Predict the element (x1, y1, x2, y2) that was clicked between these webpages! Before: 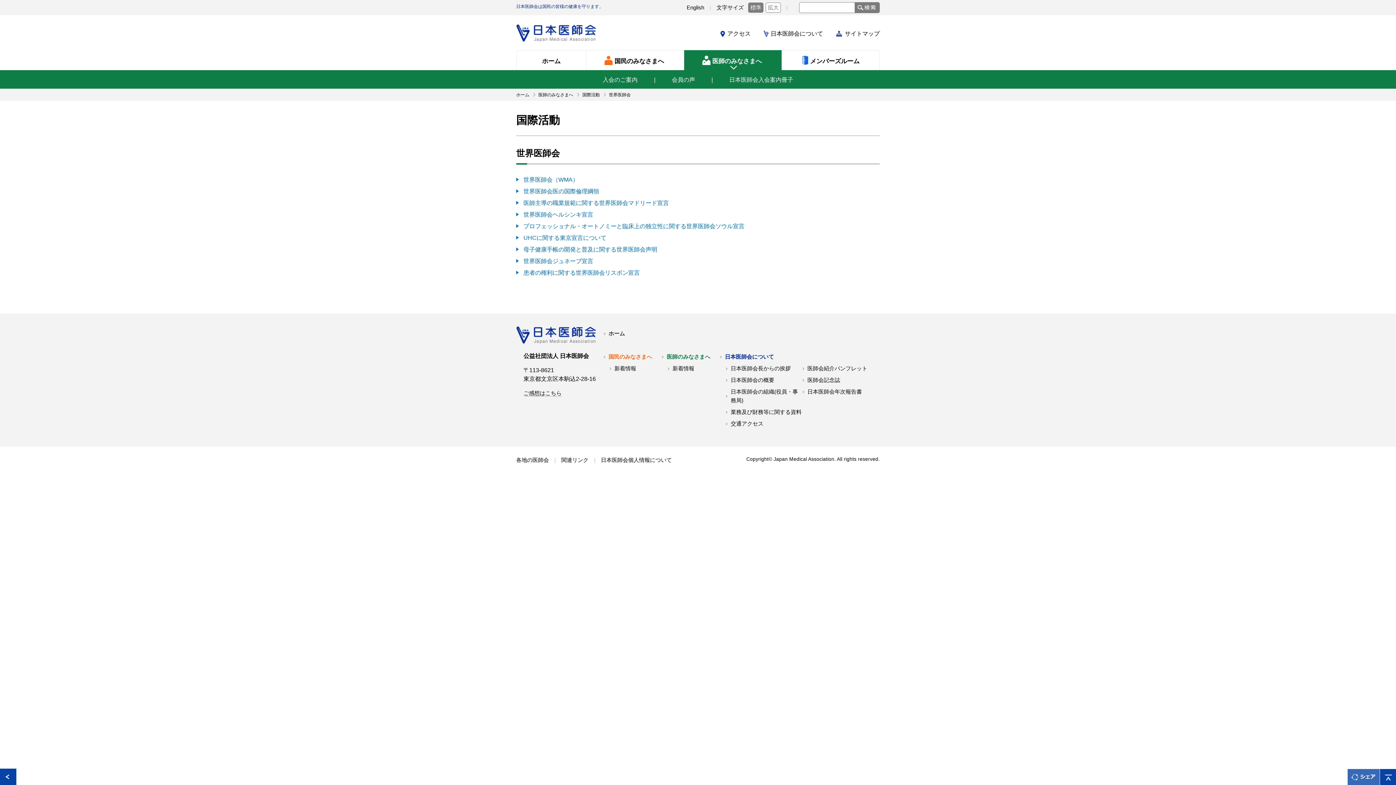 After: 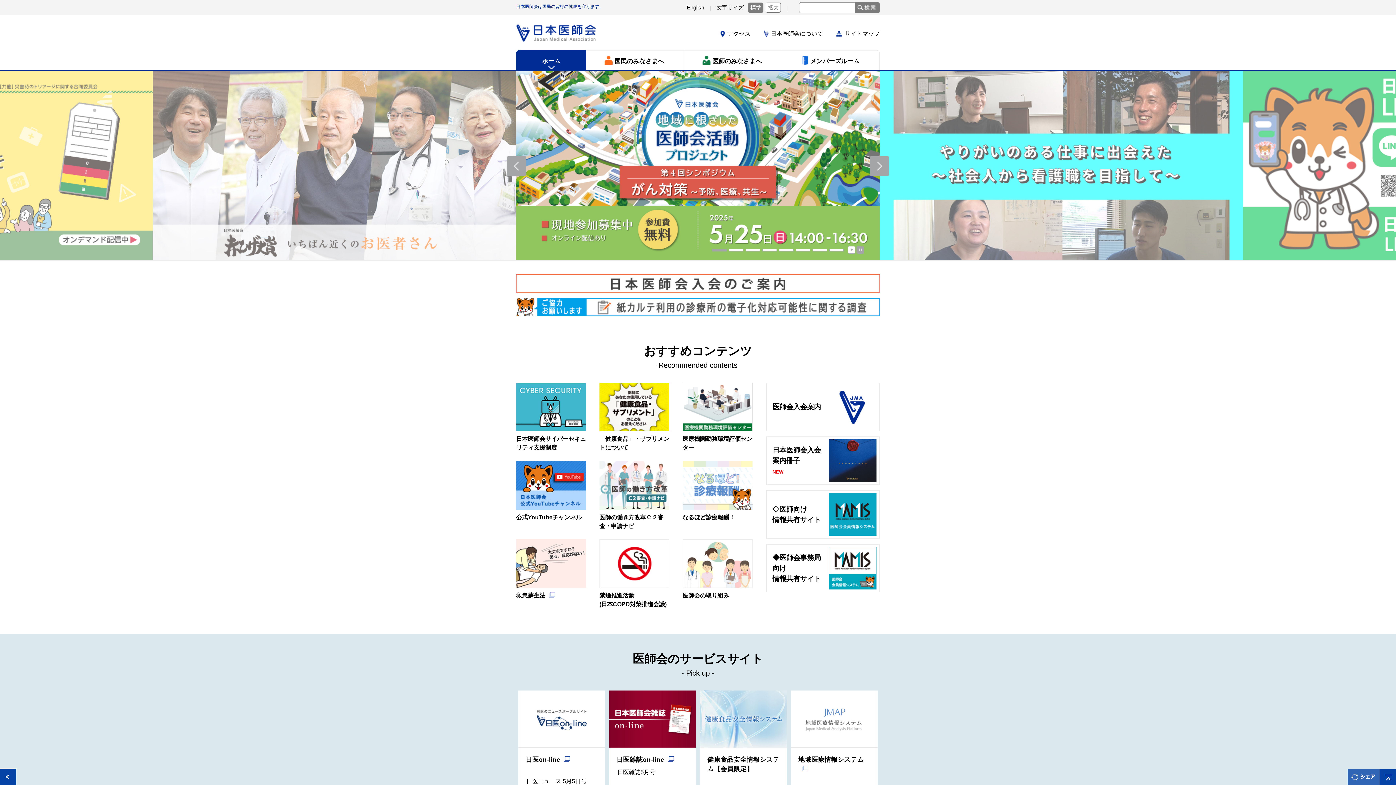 Action: bbox: (516, 331, 596, 337)